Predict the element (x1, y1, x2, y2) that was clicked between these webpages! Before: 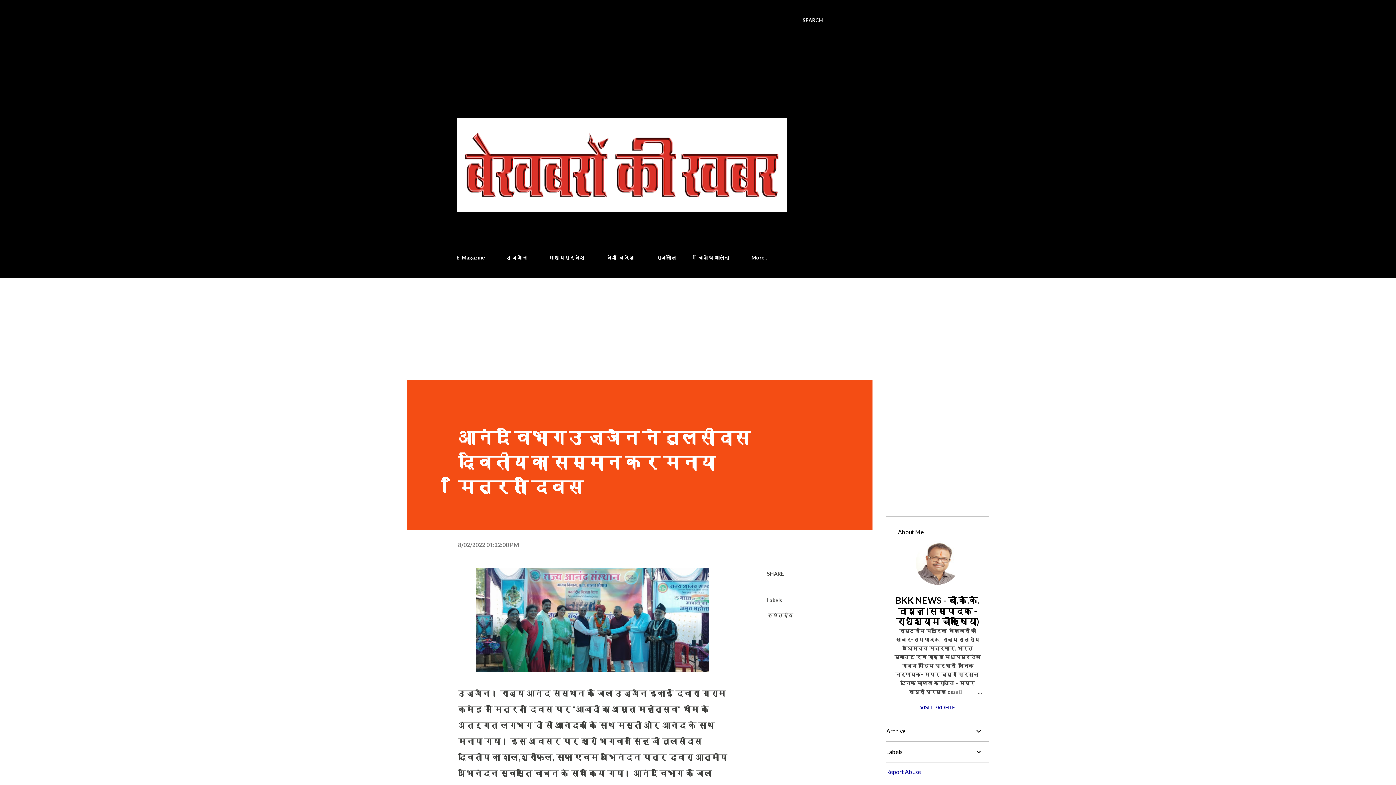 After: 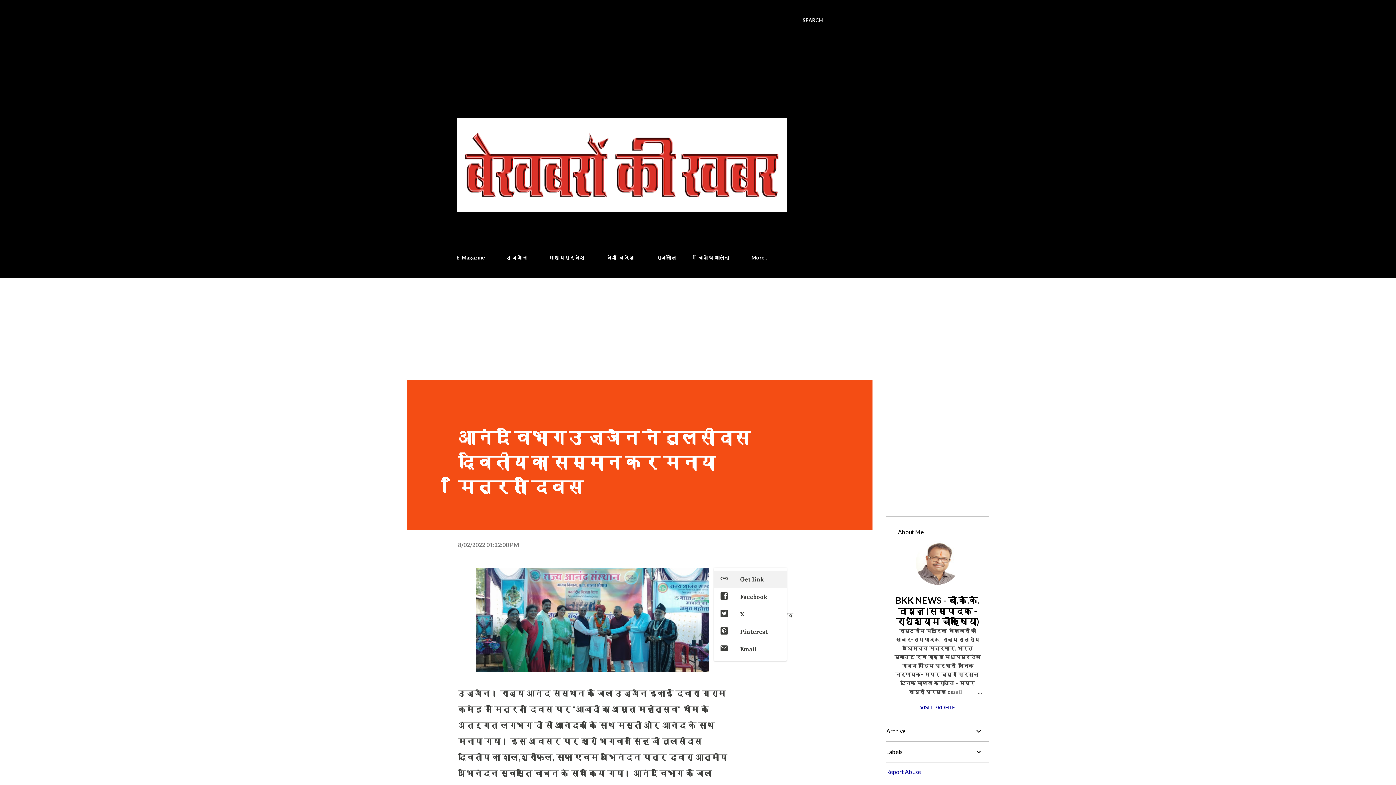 Action: label: Share bbox: (764, 567, 786, 579)